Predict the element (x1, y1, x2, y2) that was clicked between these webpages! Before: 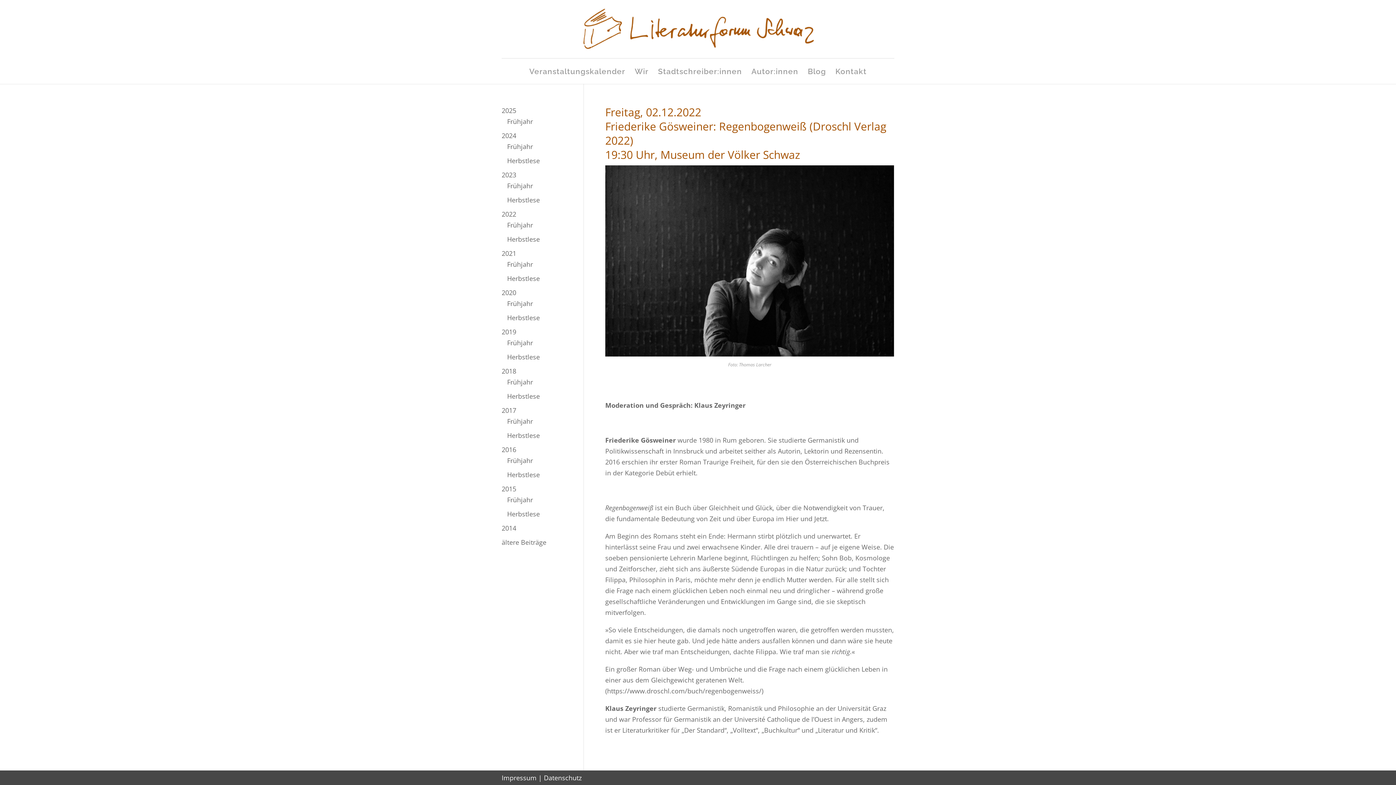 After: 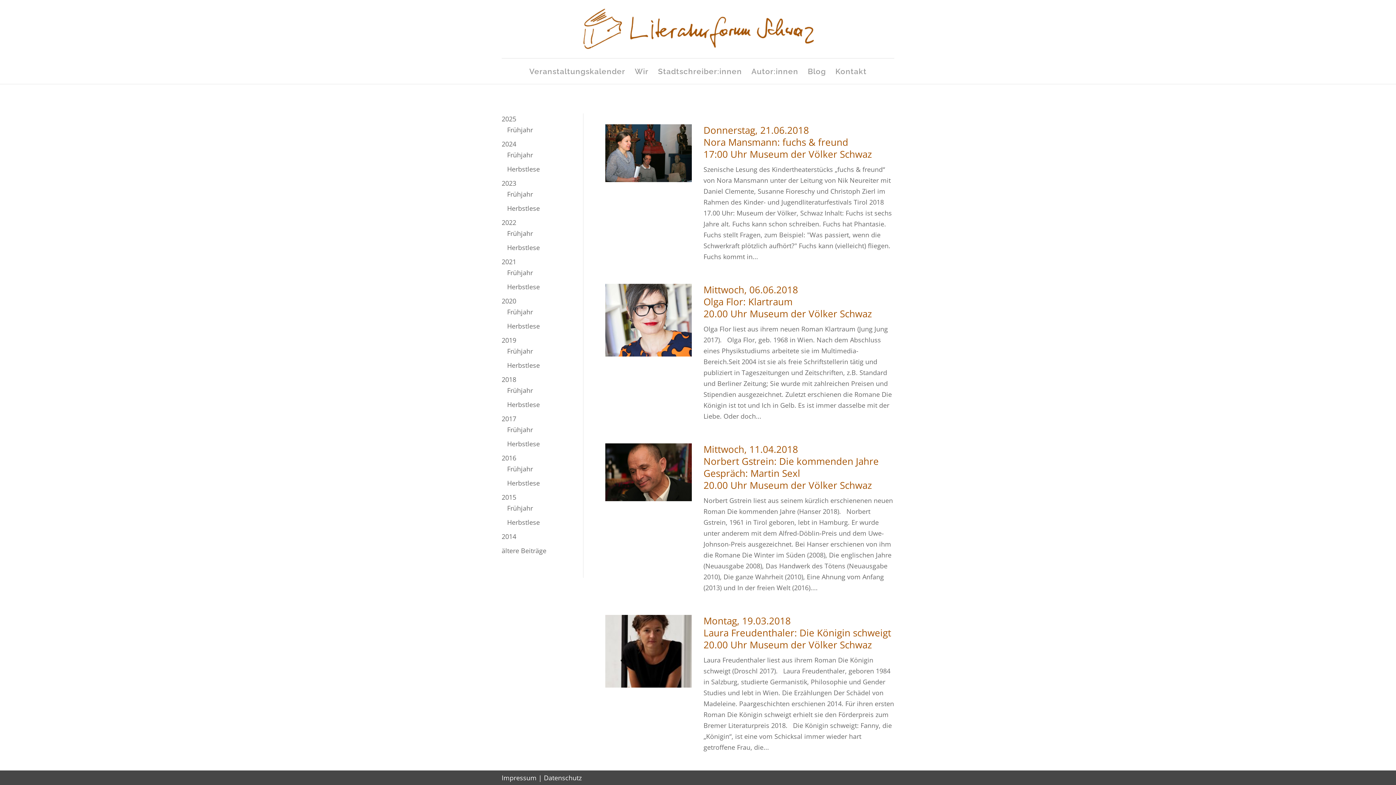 Action: label: Frühjahr bbox: (507, 377, 533, 386)